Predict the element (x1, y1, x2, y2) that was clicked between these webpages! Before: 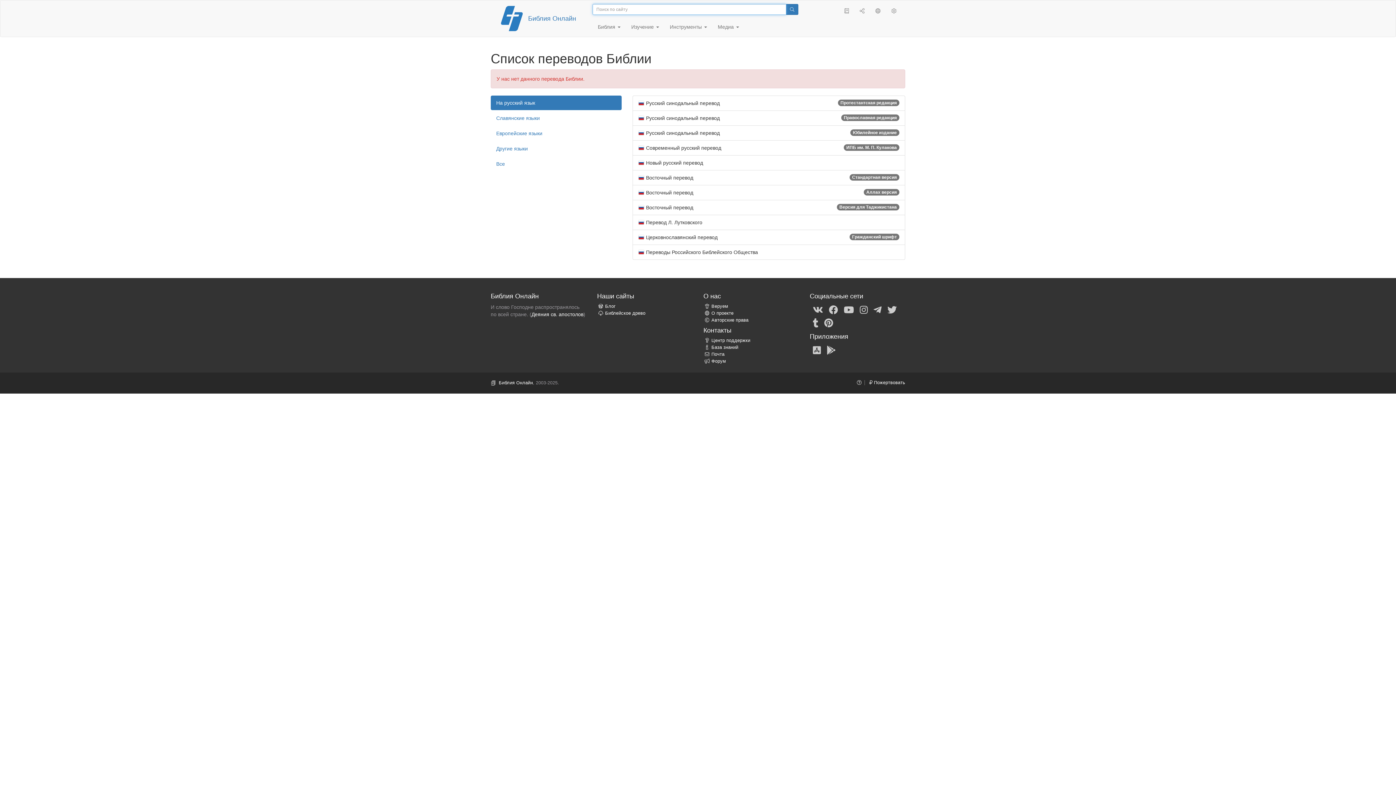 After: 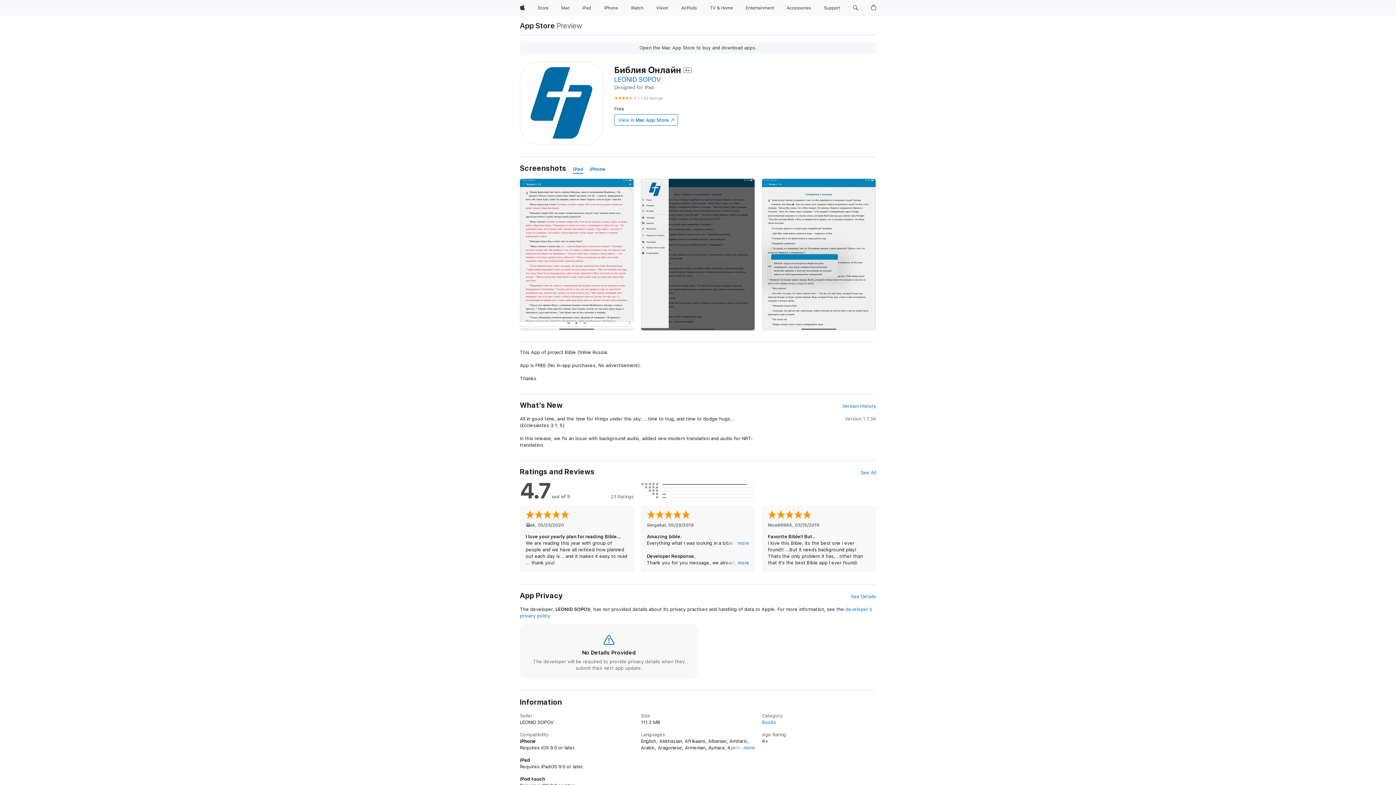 Action: bbox: (812, 345, 820, 355)